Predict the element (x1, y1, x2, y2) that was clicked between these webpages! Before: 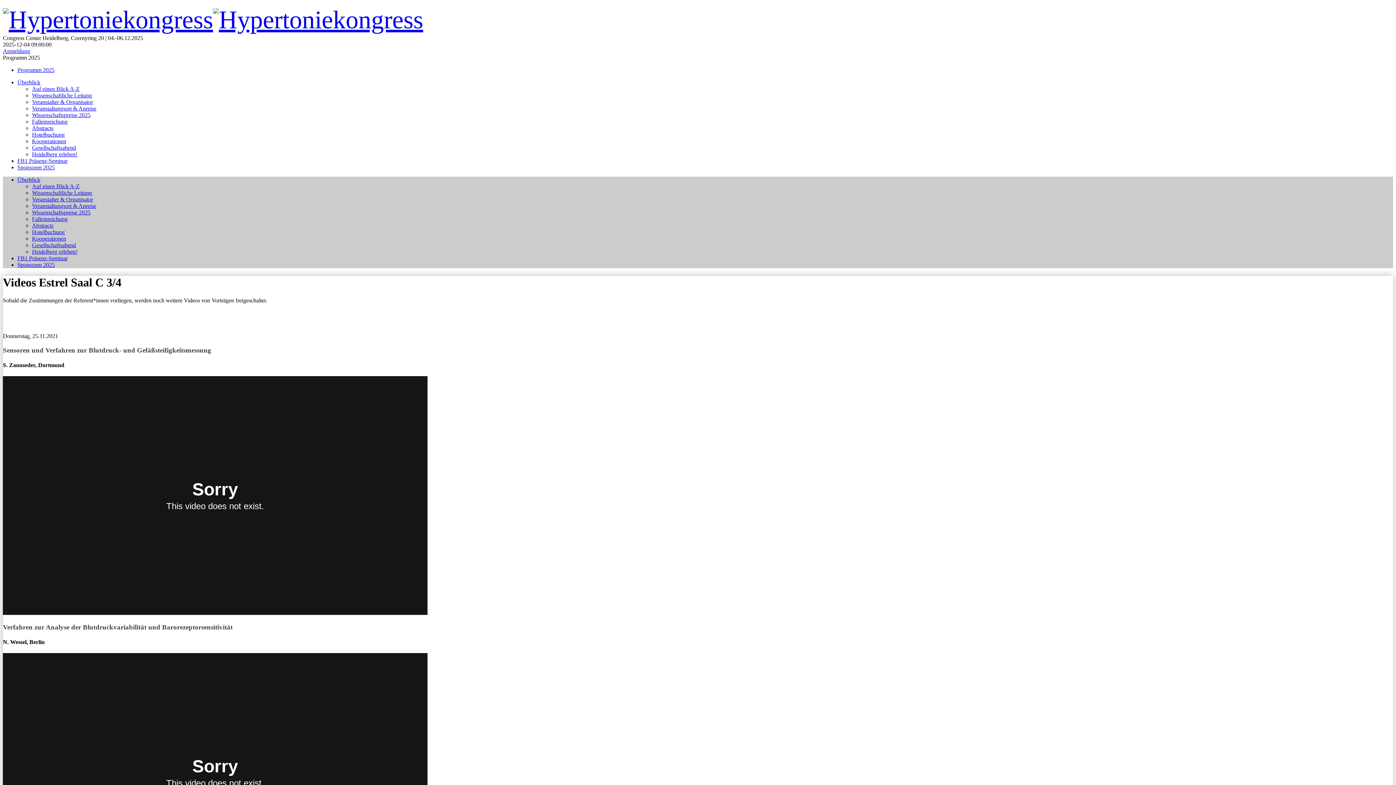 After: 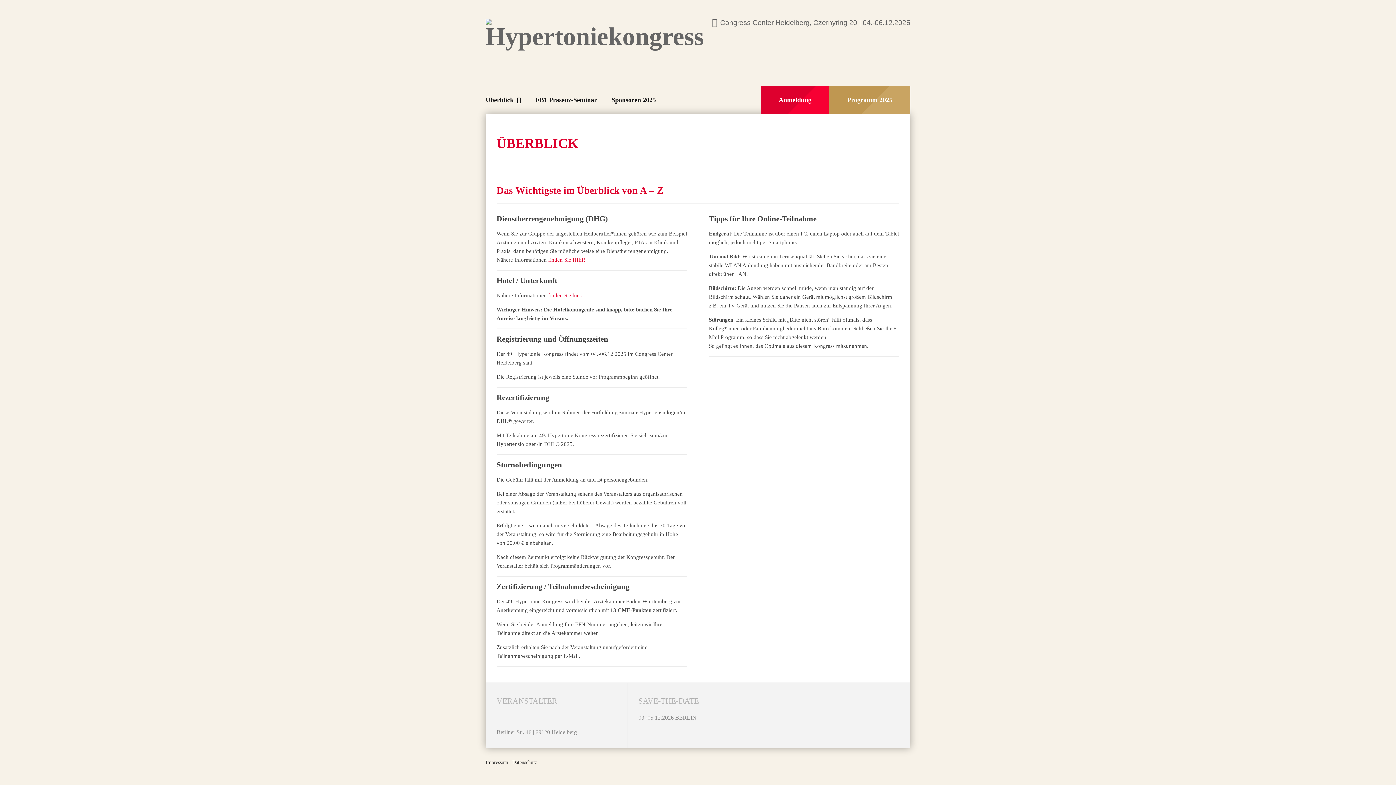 Action: label: Auf einen Blick A-Z bbox: (32, 85, 79, 92)